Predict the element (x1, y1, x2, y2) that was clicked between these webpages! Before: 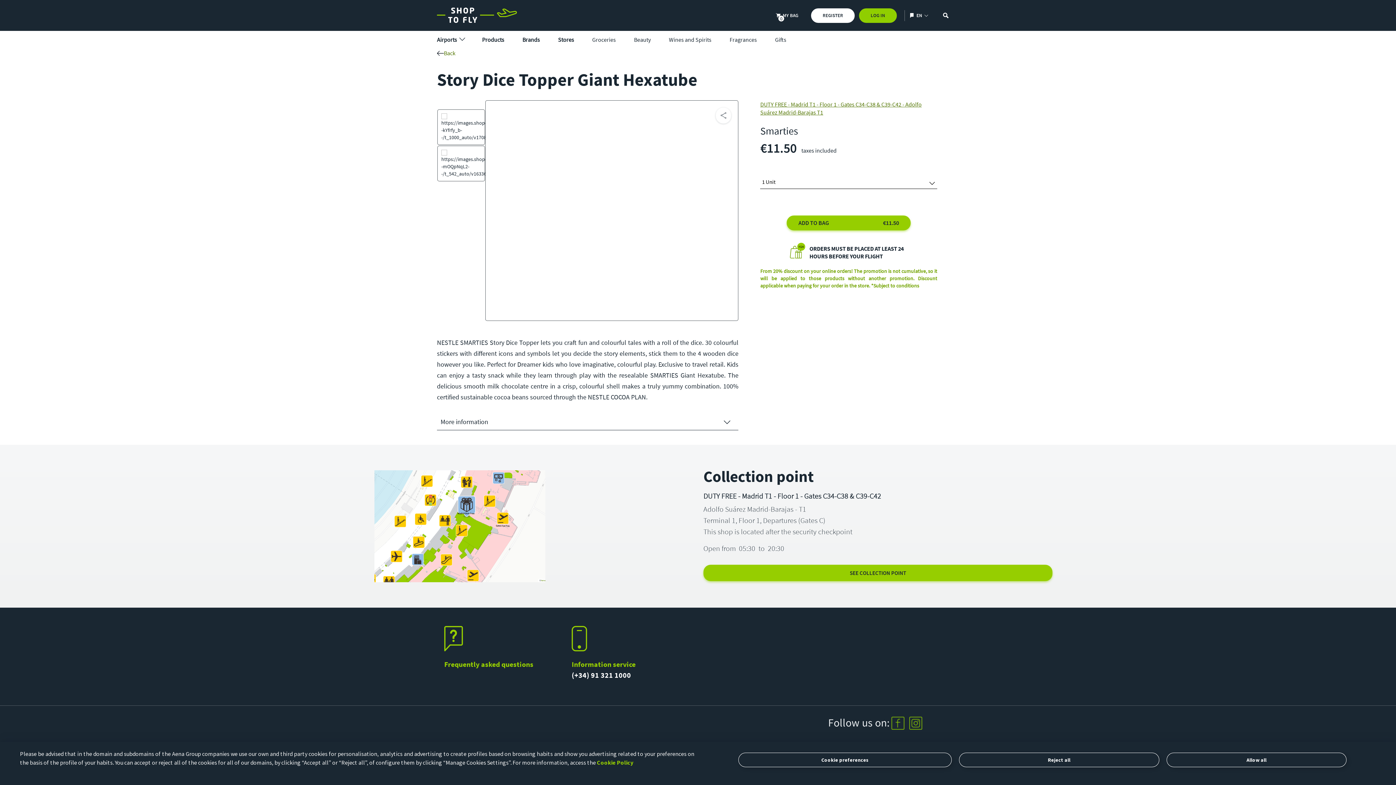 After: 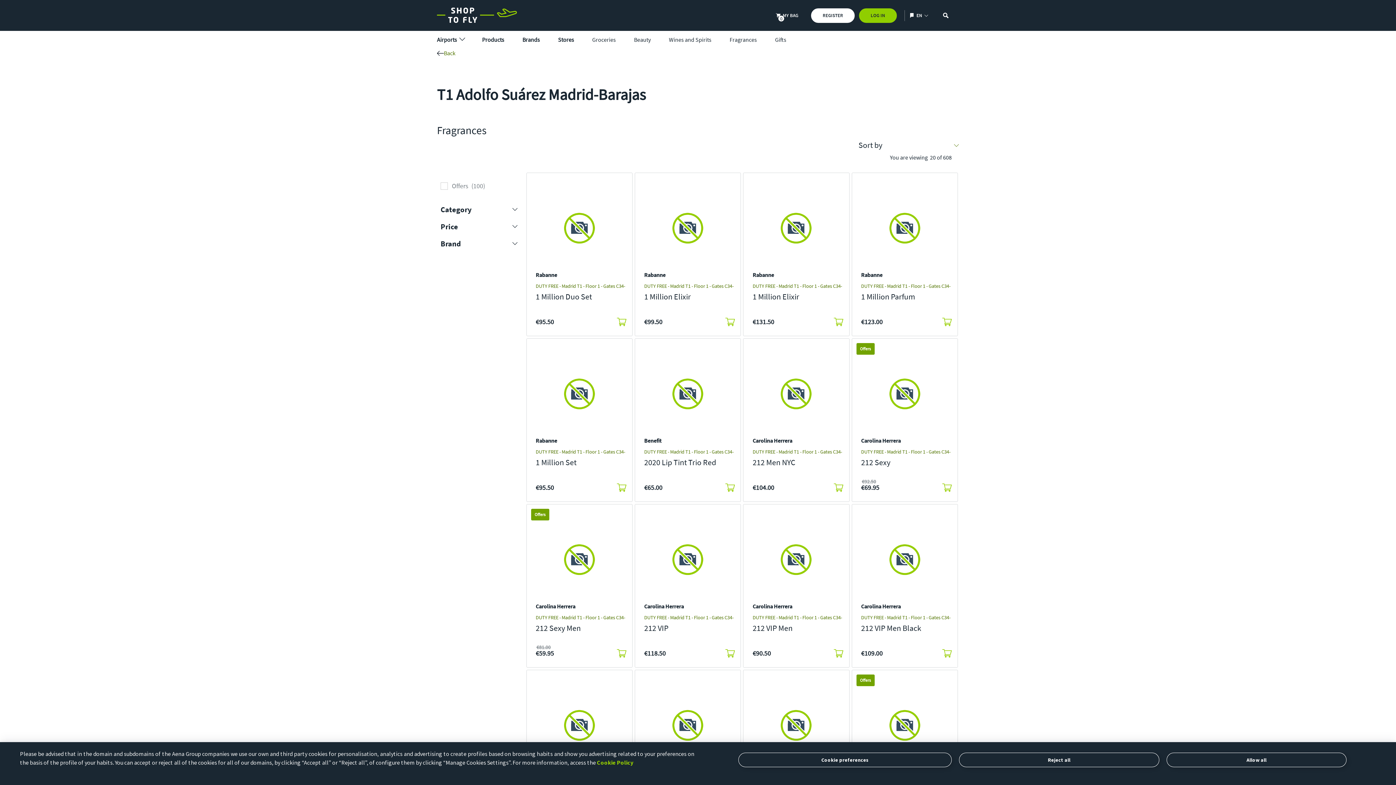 Action: bbox: (729, 36, 757, 43) label: Fragrances